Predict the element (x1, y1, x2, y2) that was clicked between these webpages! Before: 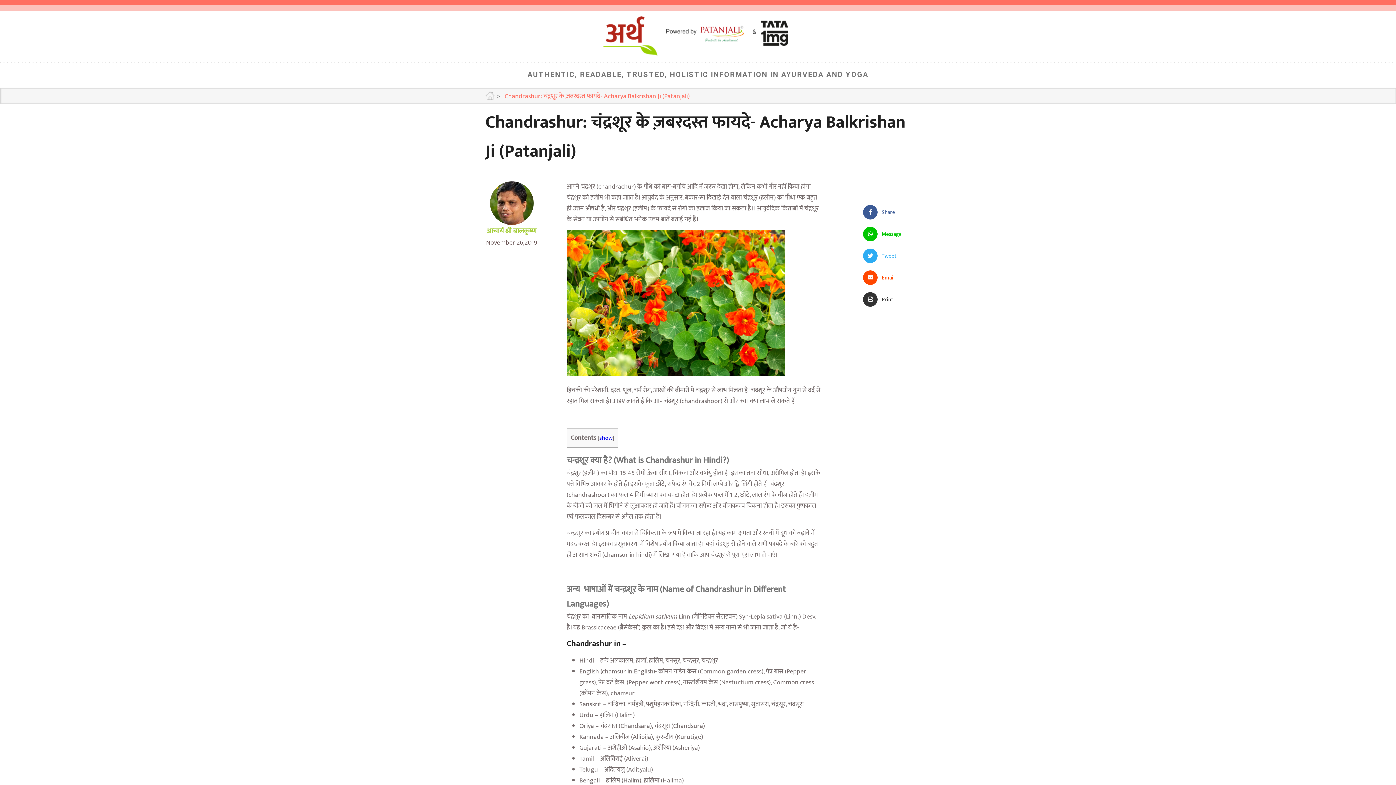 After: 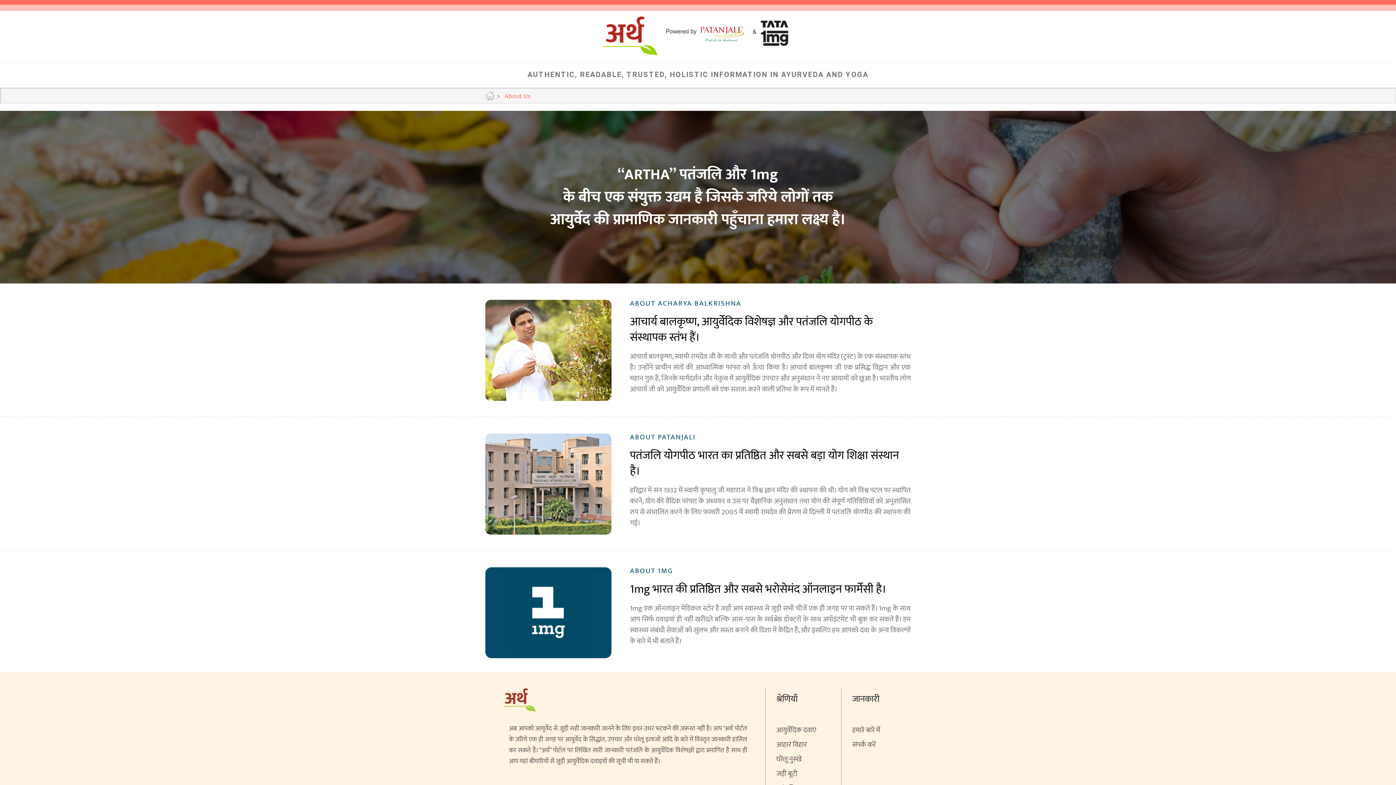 Action: bbox: (486, 225, 536, 237) label: आचार्य श्री बालकृष्ण